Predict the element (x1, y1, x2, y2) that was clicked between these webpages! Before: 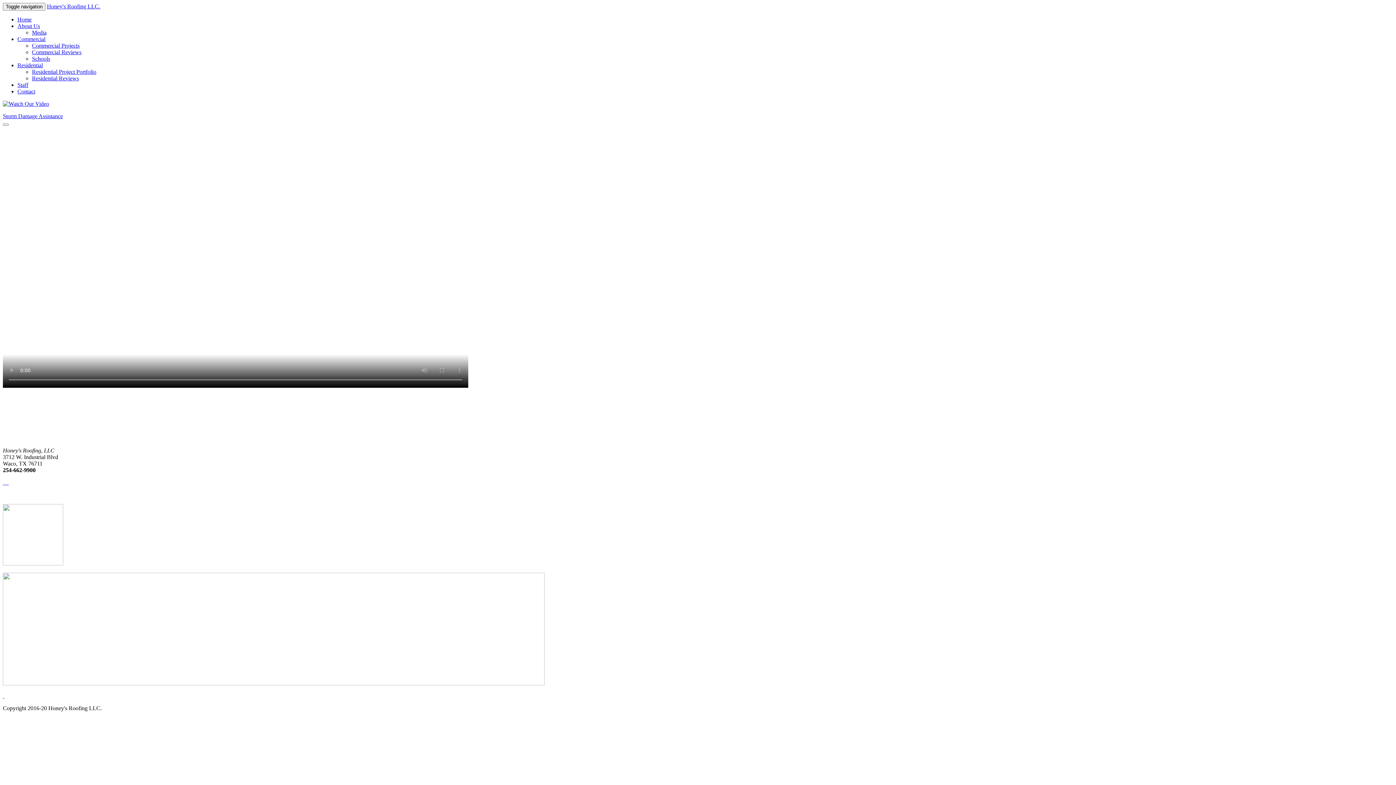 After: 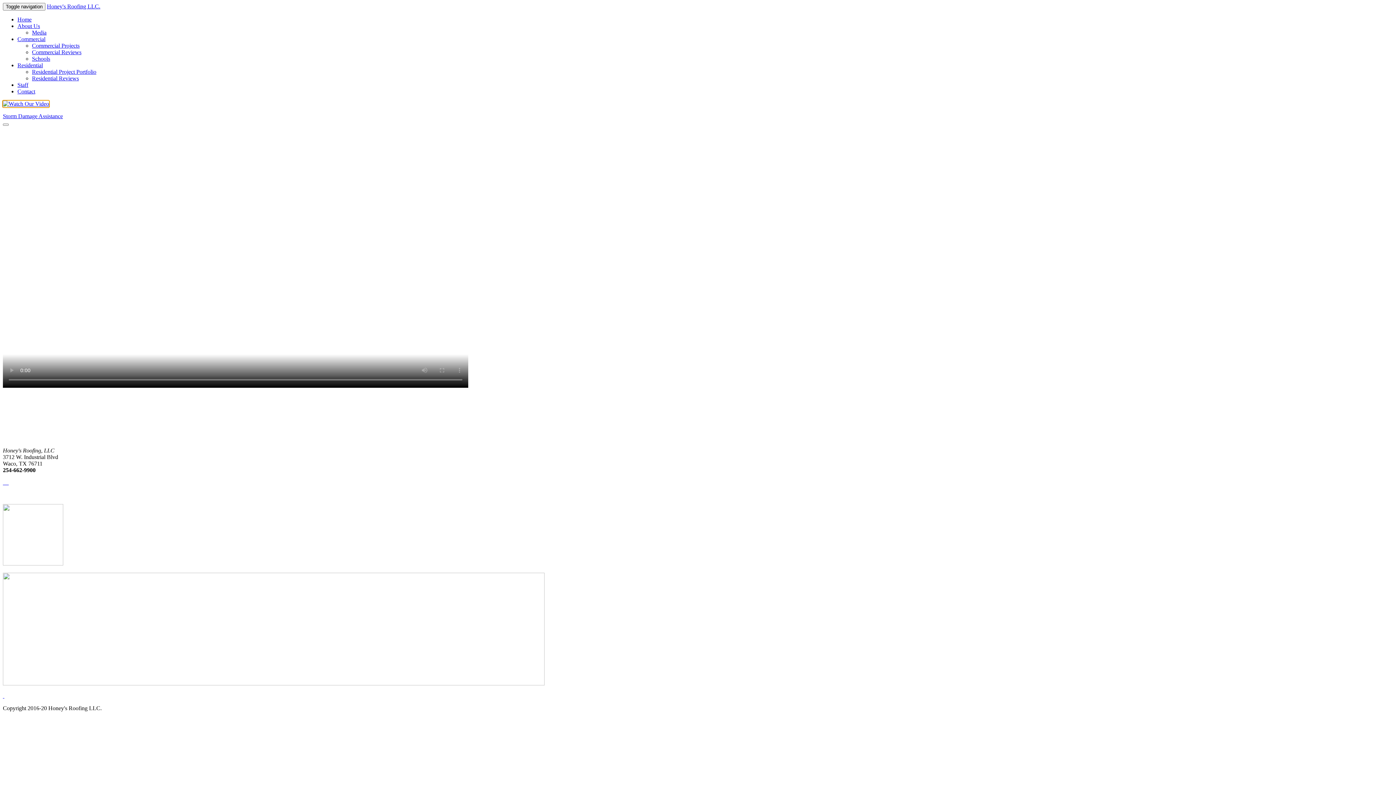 Action: bbox: (2, 100, 49, 106)